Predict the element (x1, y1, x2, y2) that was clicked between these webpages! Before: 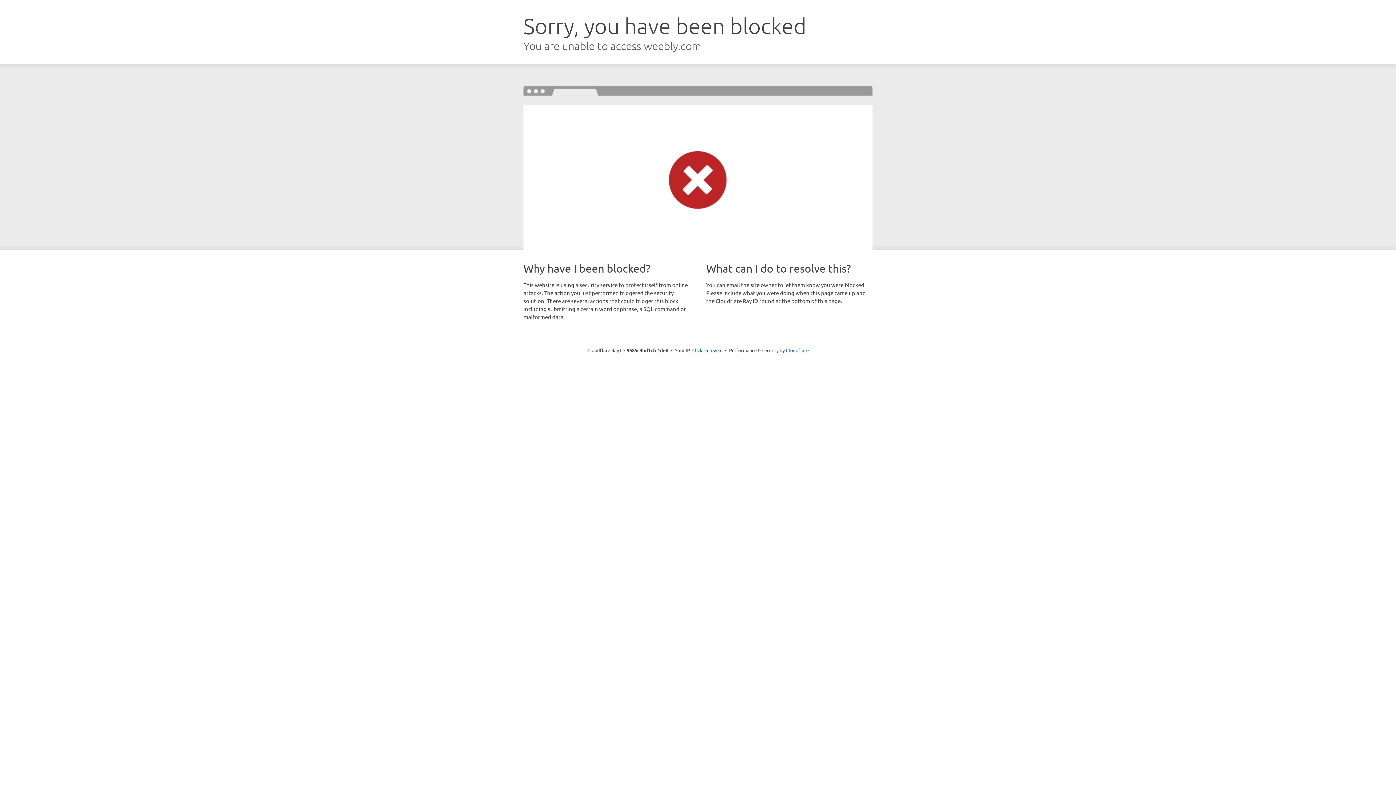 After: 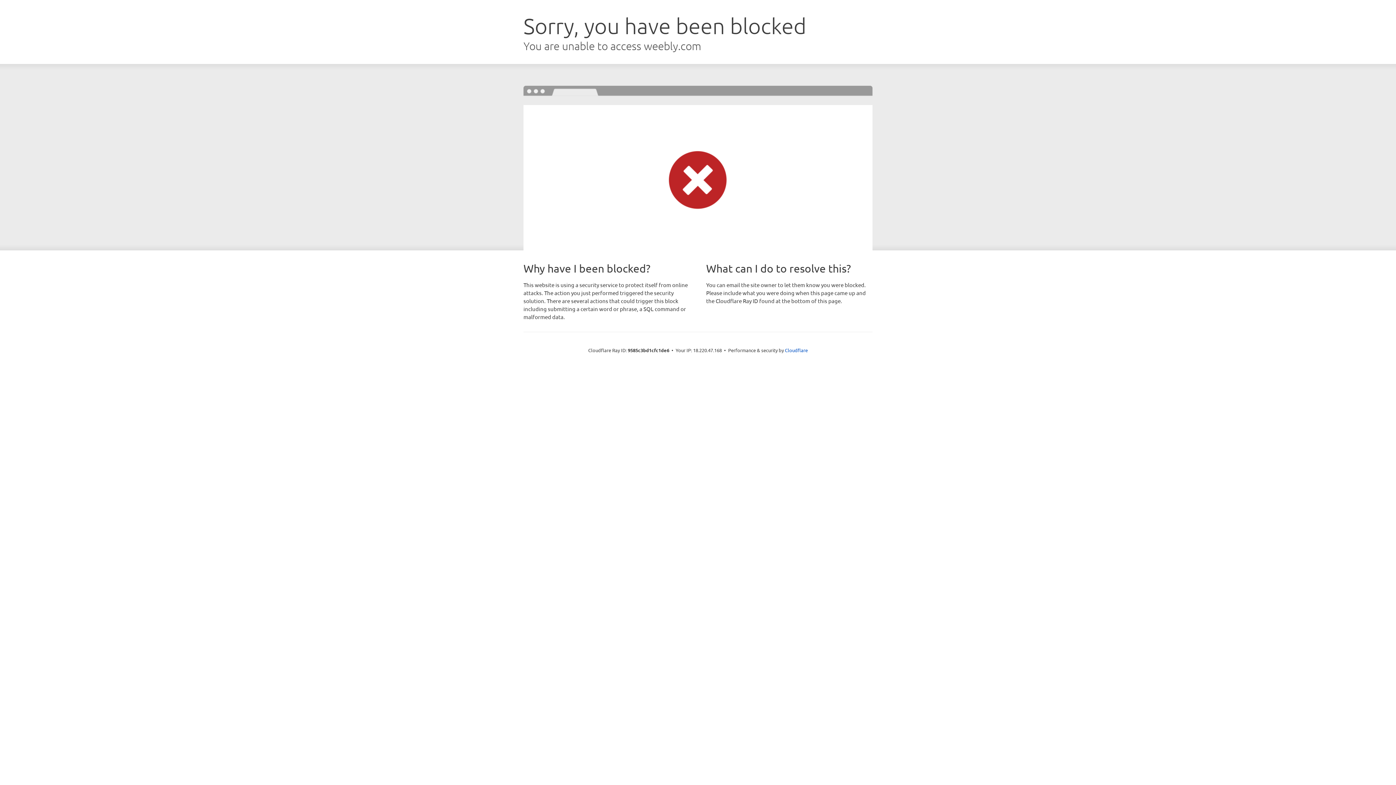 Action: bbox: (692, 346, 722, 353) label: Click to reveal